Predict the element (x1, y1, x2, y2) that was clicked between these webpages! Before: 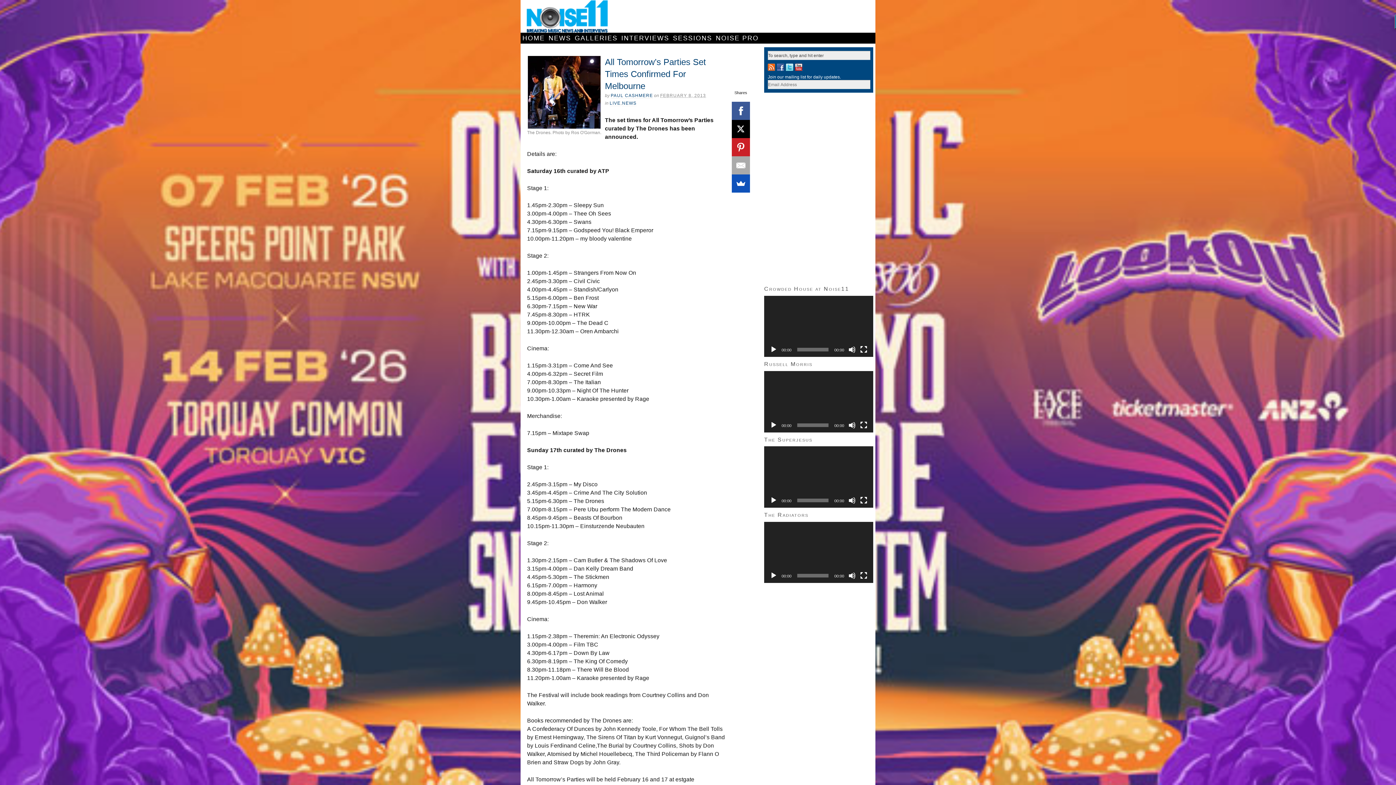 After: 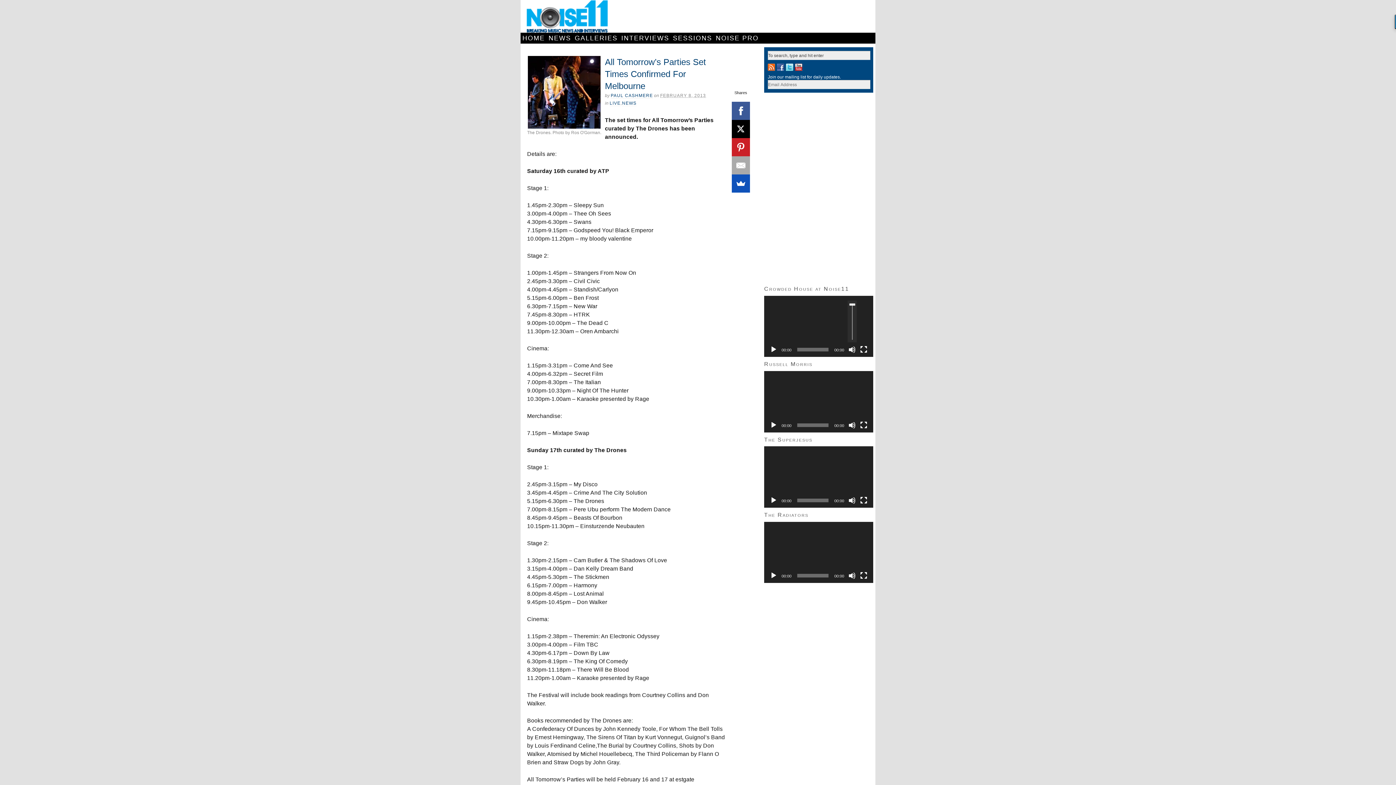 Action: label: Mute bbox: (848, 346, 856, 353)